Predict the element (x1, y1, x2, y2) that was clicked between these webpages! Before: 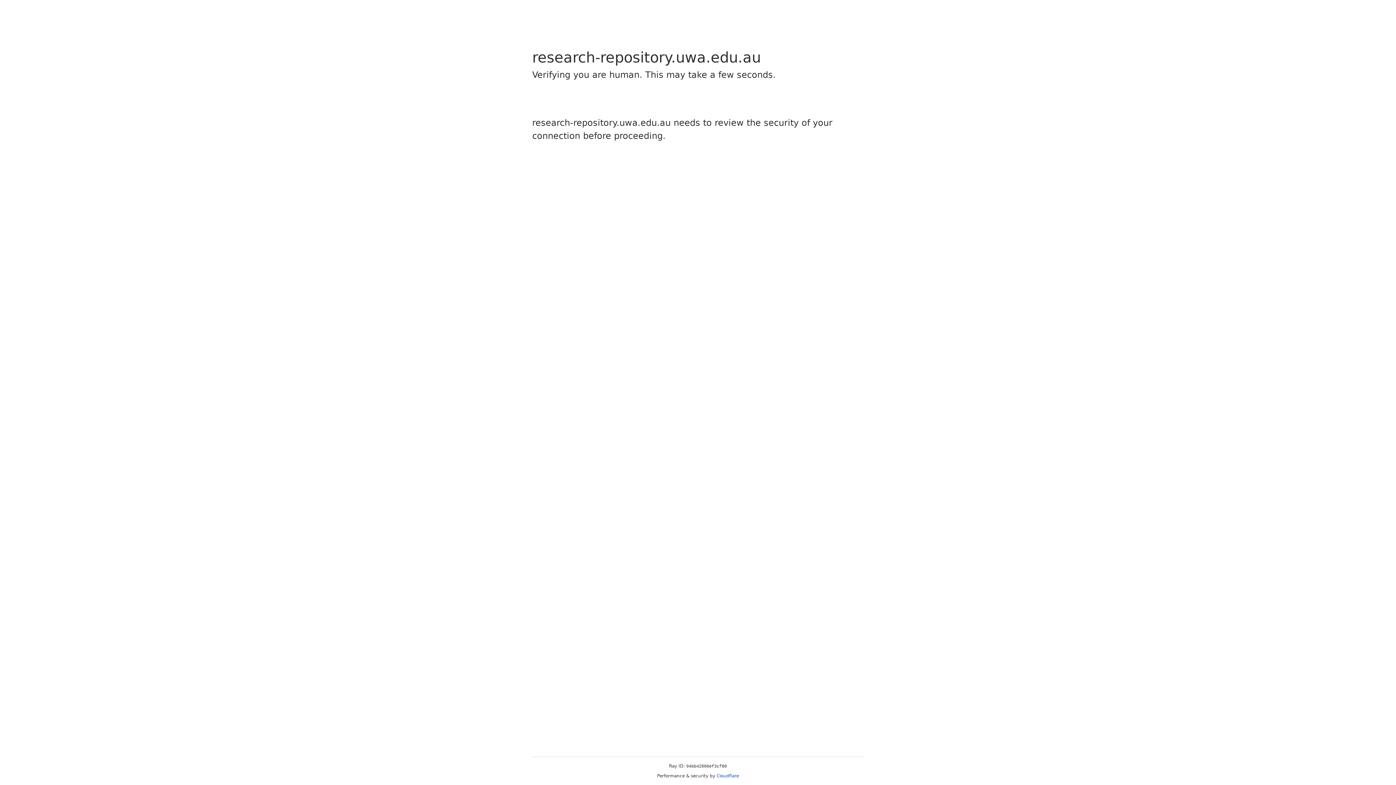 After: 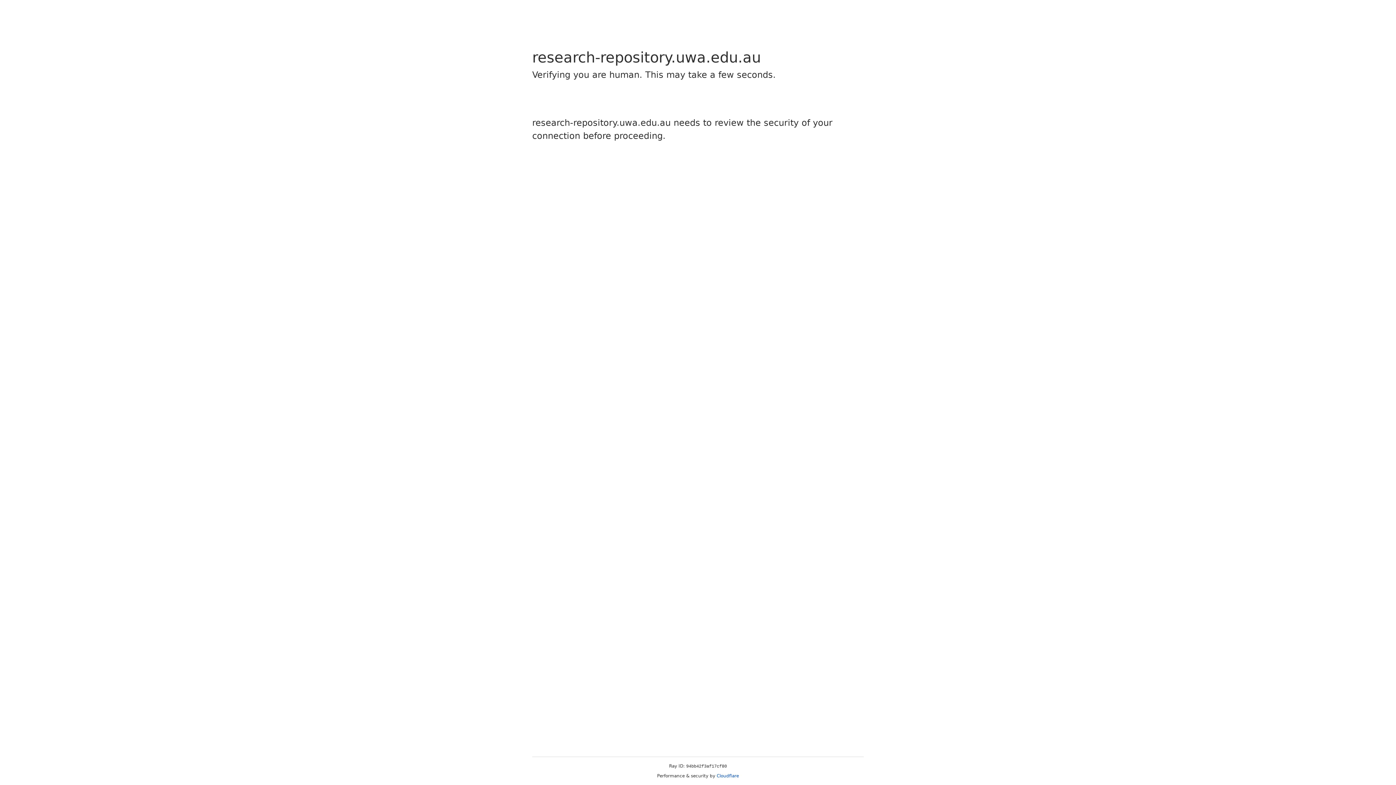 Action: label: Cloudflare bbox: (716, 773, 739, 778)